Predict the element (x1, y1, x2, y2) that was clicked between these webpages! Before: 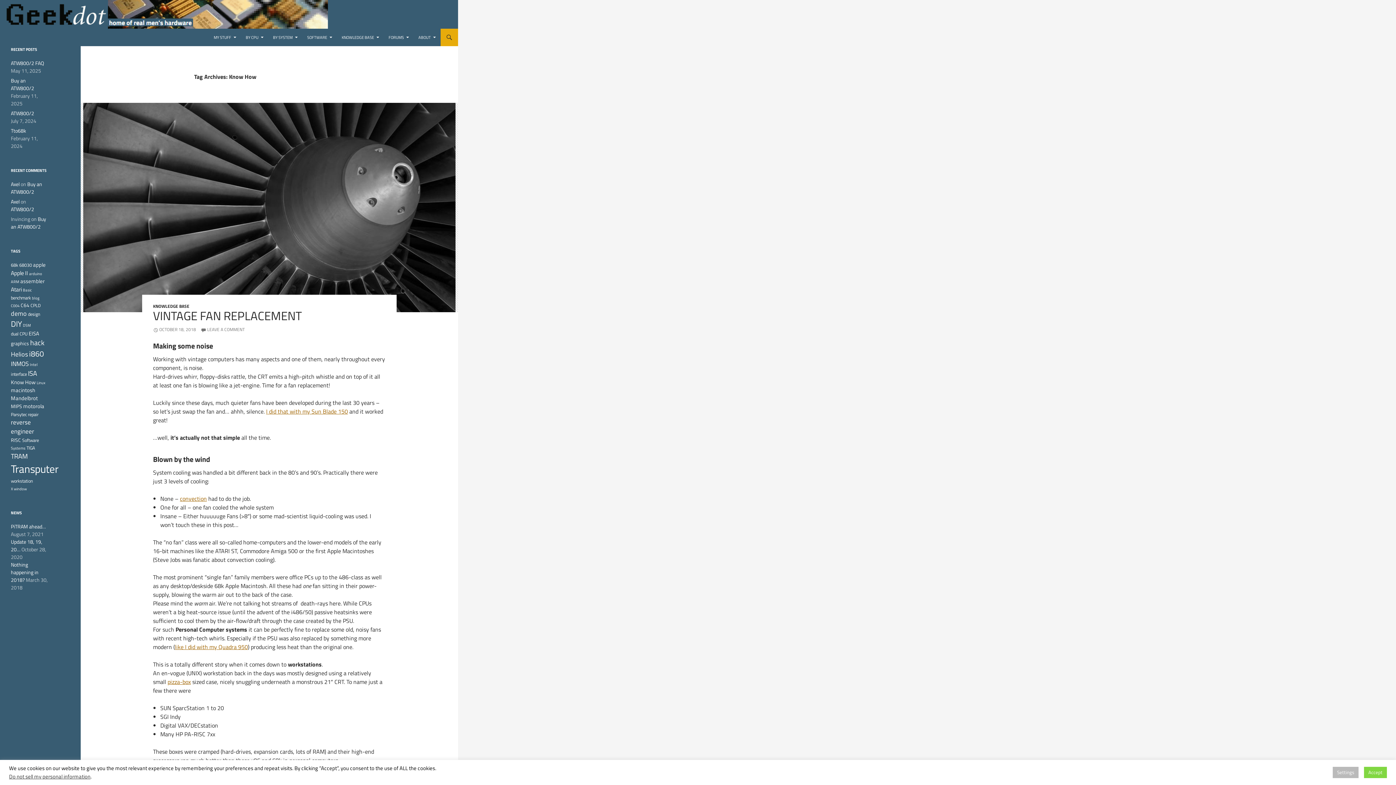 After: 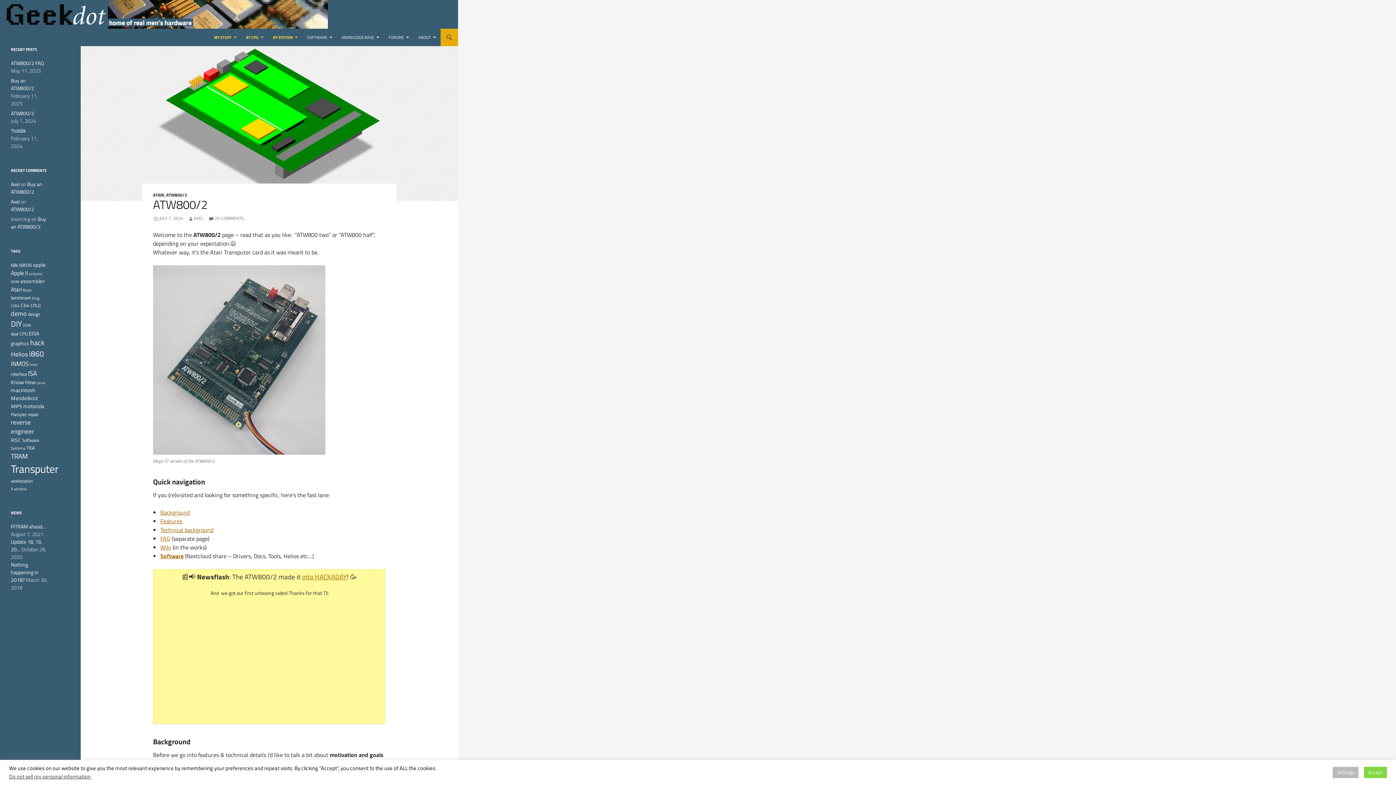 Action: label: ATW800/2 bbox: (10, 109, 34, 117)